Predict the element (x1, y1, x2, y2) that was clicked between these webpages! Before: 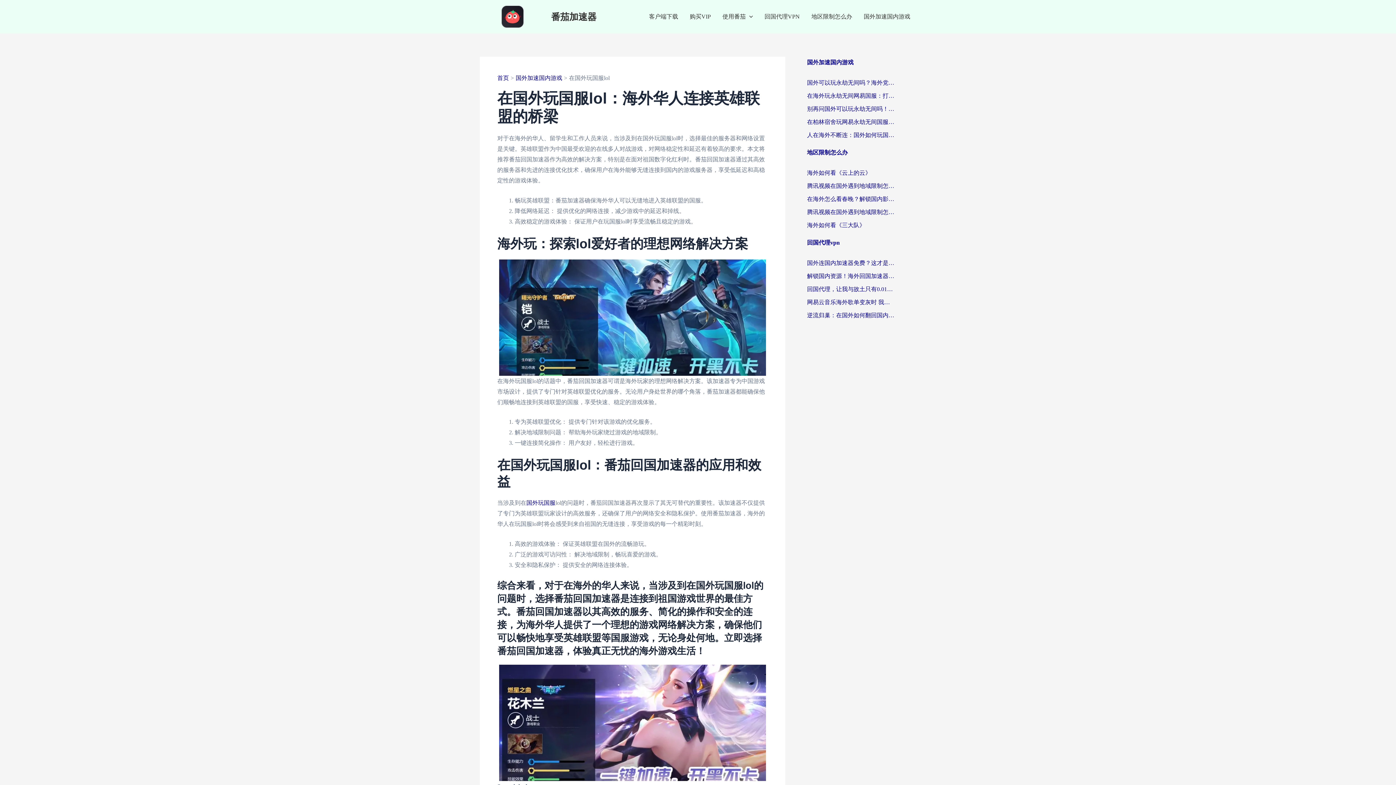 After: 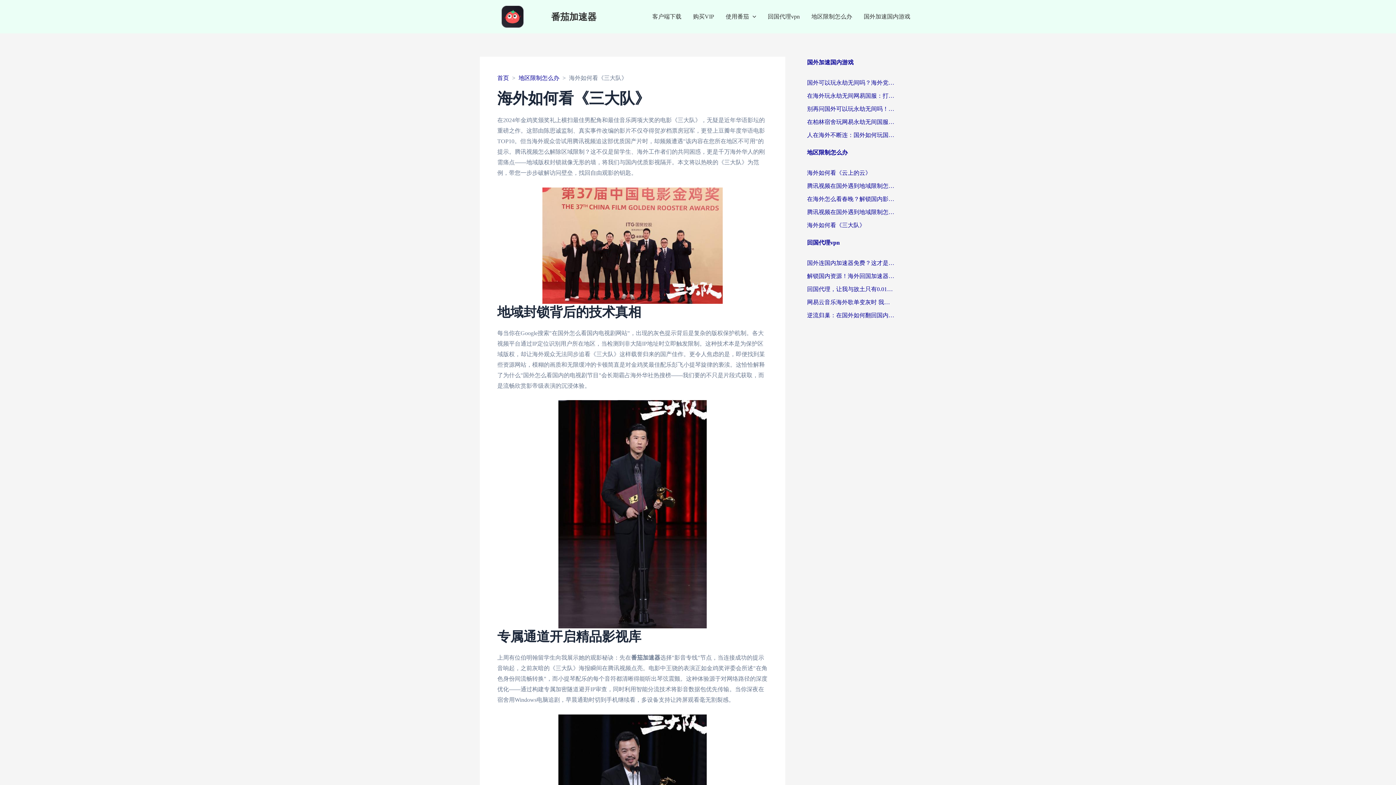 Action: bbox: (807, 221, 894, 229) label: 海外如何看《三大队》